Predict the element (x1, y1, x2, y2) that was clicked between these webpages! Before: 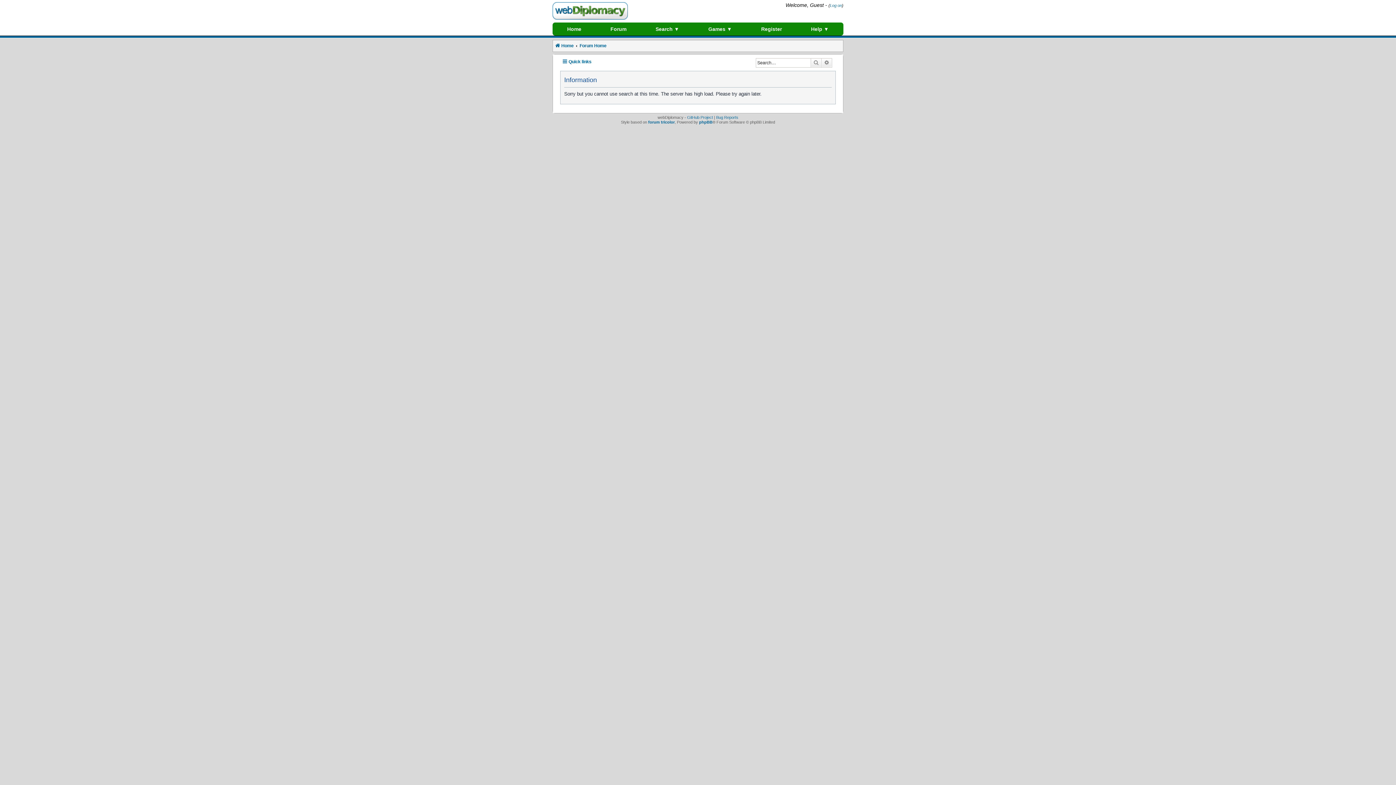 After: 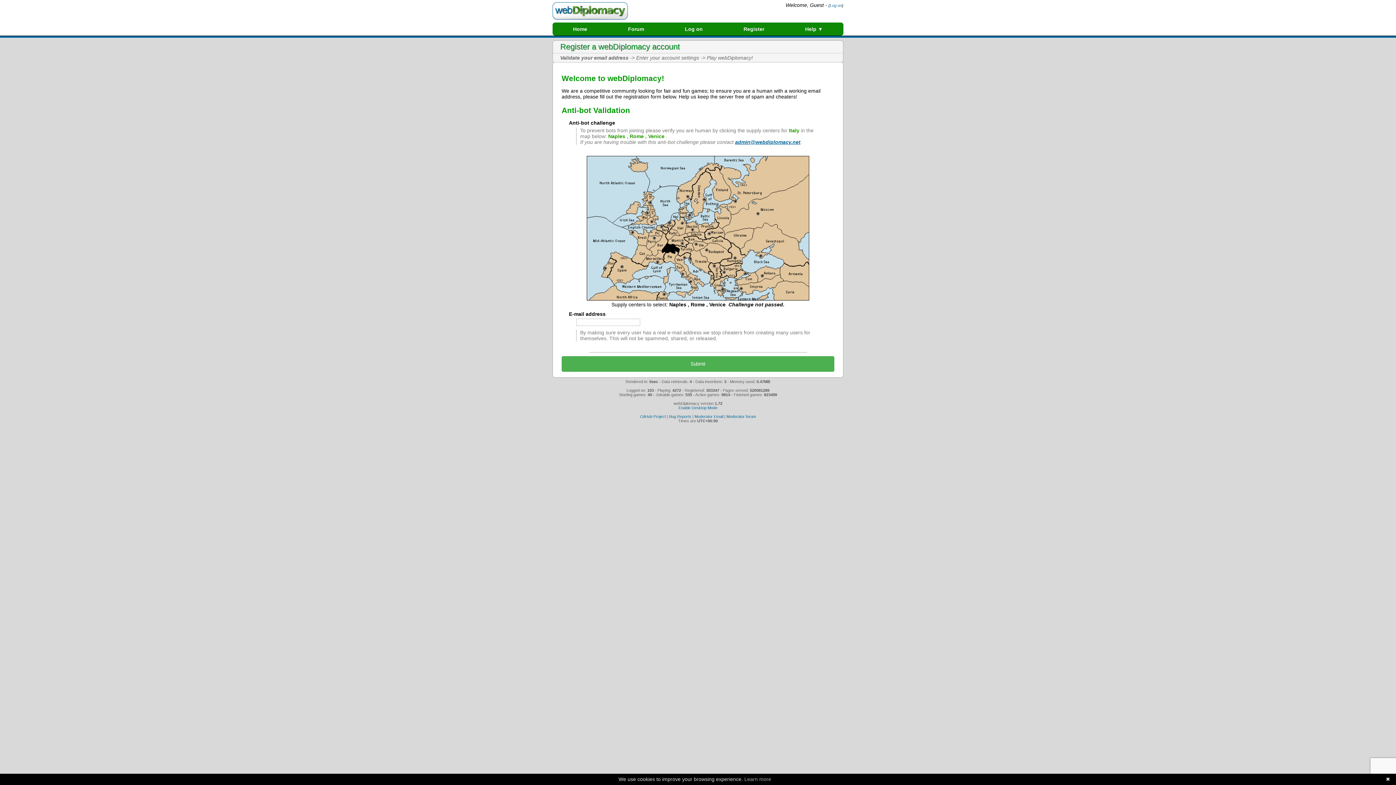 Action: label: Register bbox: (756, 22, 786, 35)